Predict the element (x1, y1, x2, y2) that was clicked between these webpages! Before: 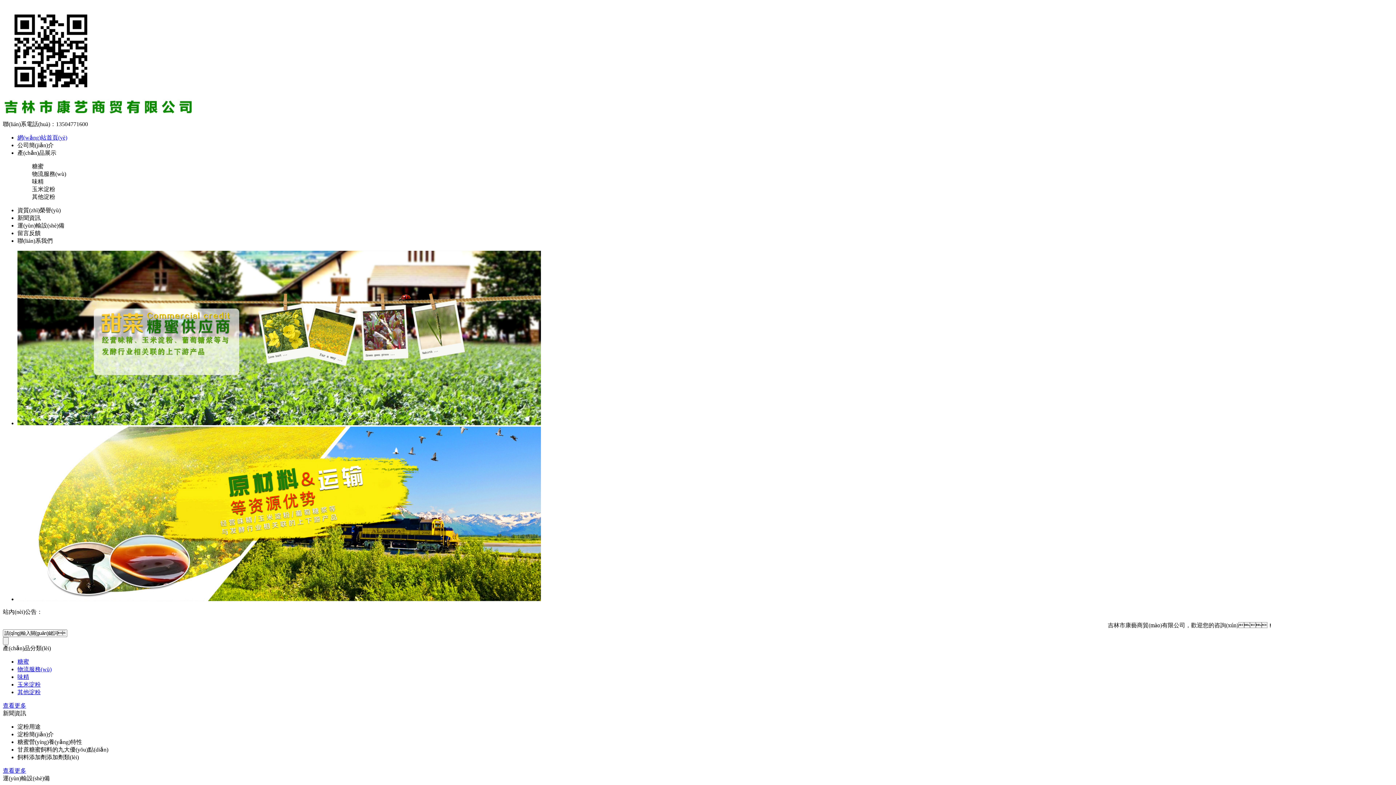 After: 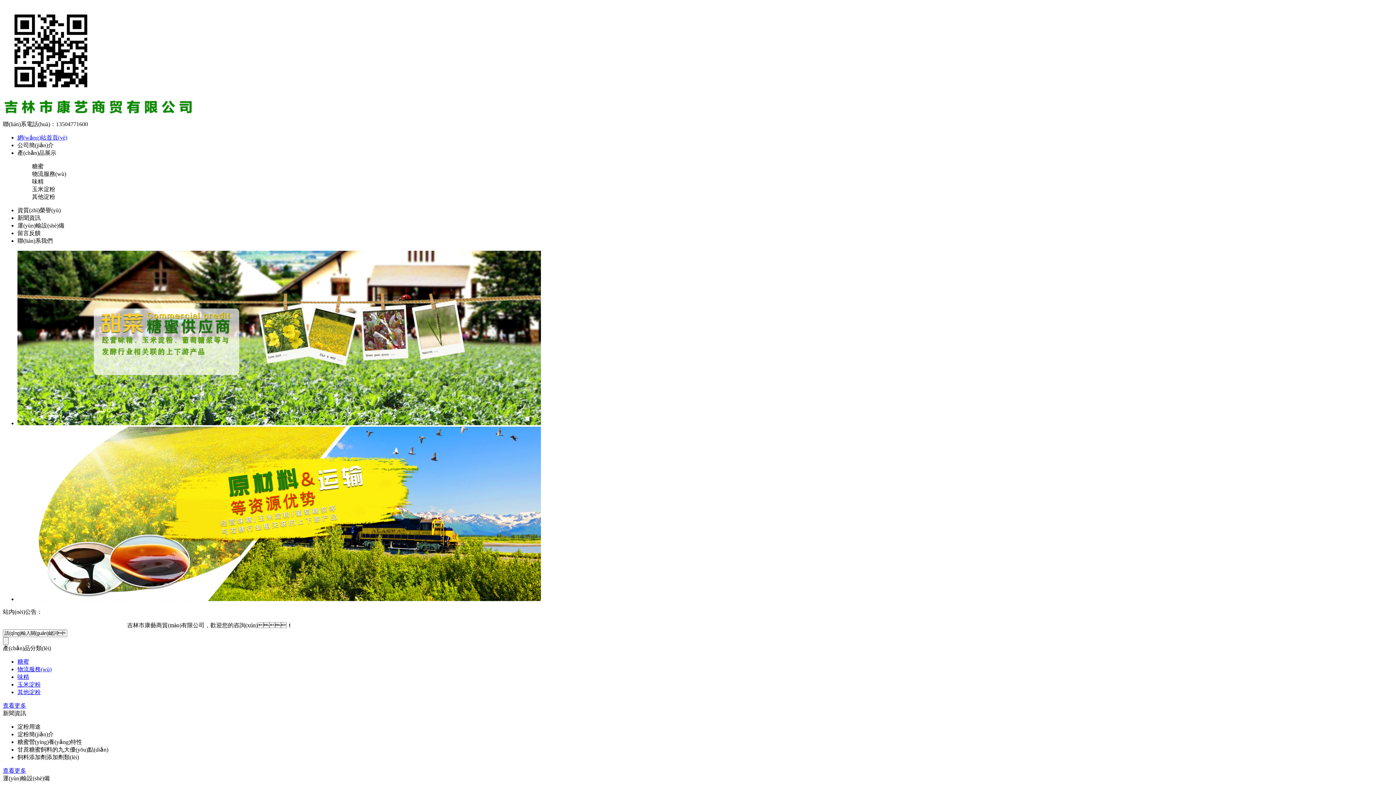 Action: bbox: (32, 170, 66, 177) label: 物流服務(wù)